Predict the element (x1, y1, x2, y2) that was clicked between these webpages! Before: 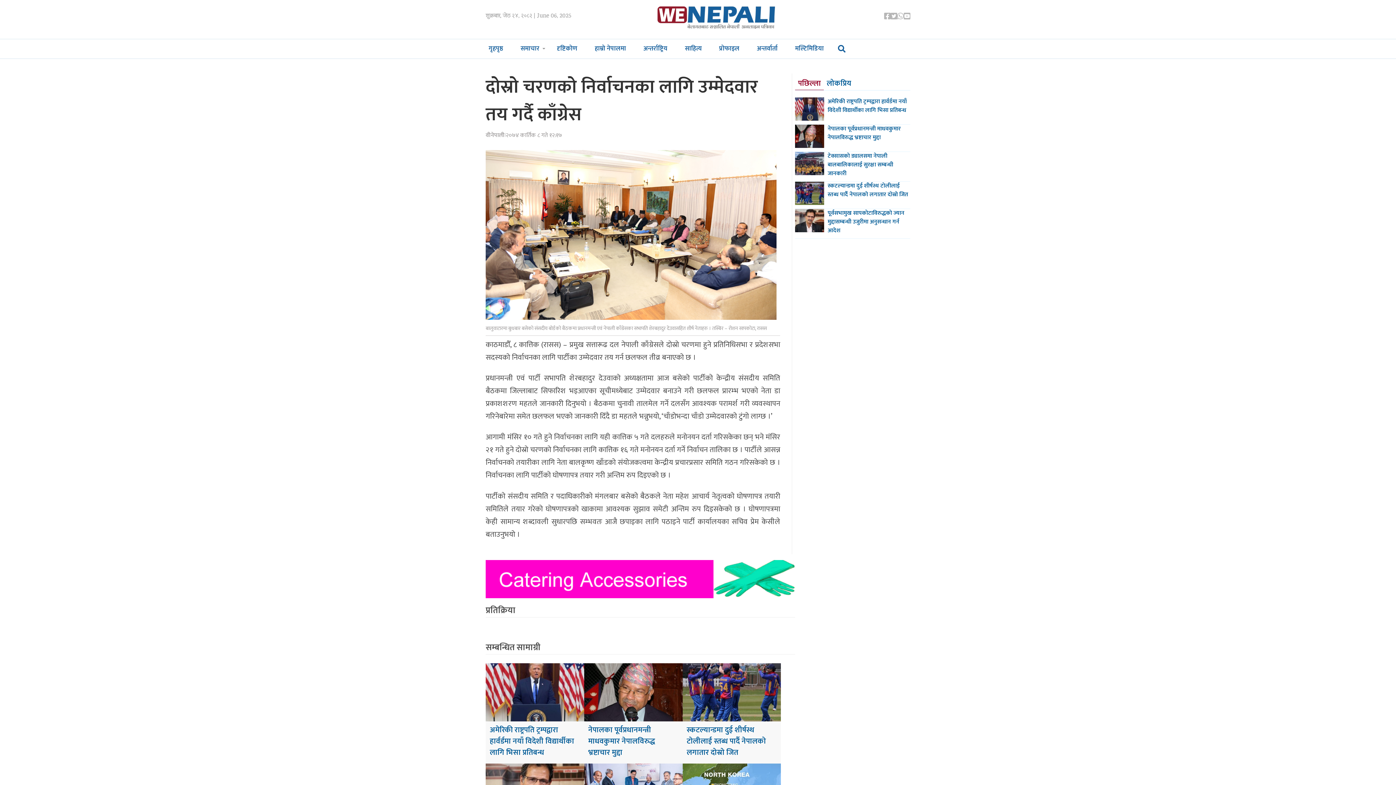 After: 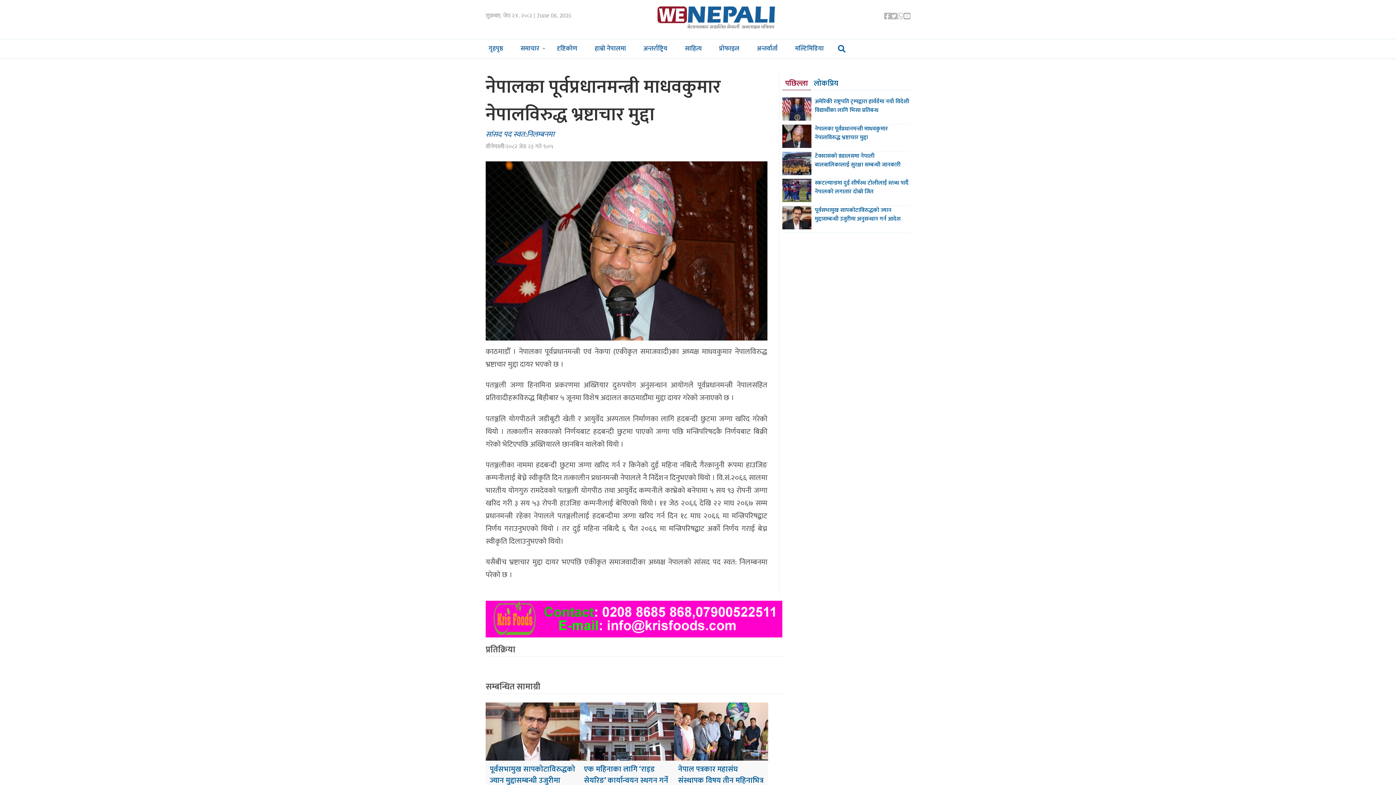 Action: label: नेपालका पूर्वप्रधानमन्त्री माधवकुमार नेपालविरुद्ध भ्रष्टाचार मुद्दा bbox: (795, 124, 910, 151)